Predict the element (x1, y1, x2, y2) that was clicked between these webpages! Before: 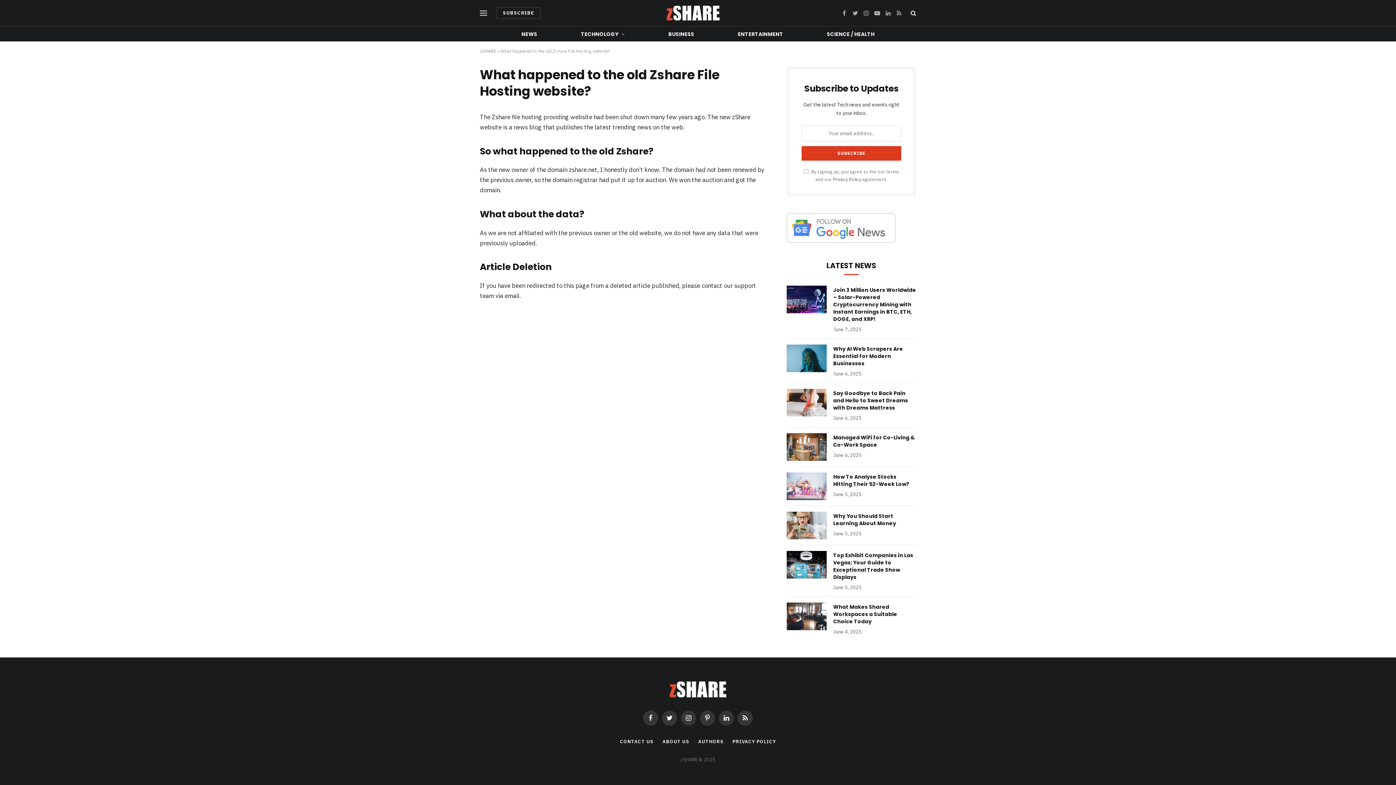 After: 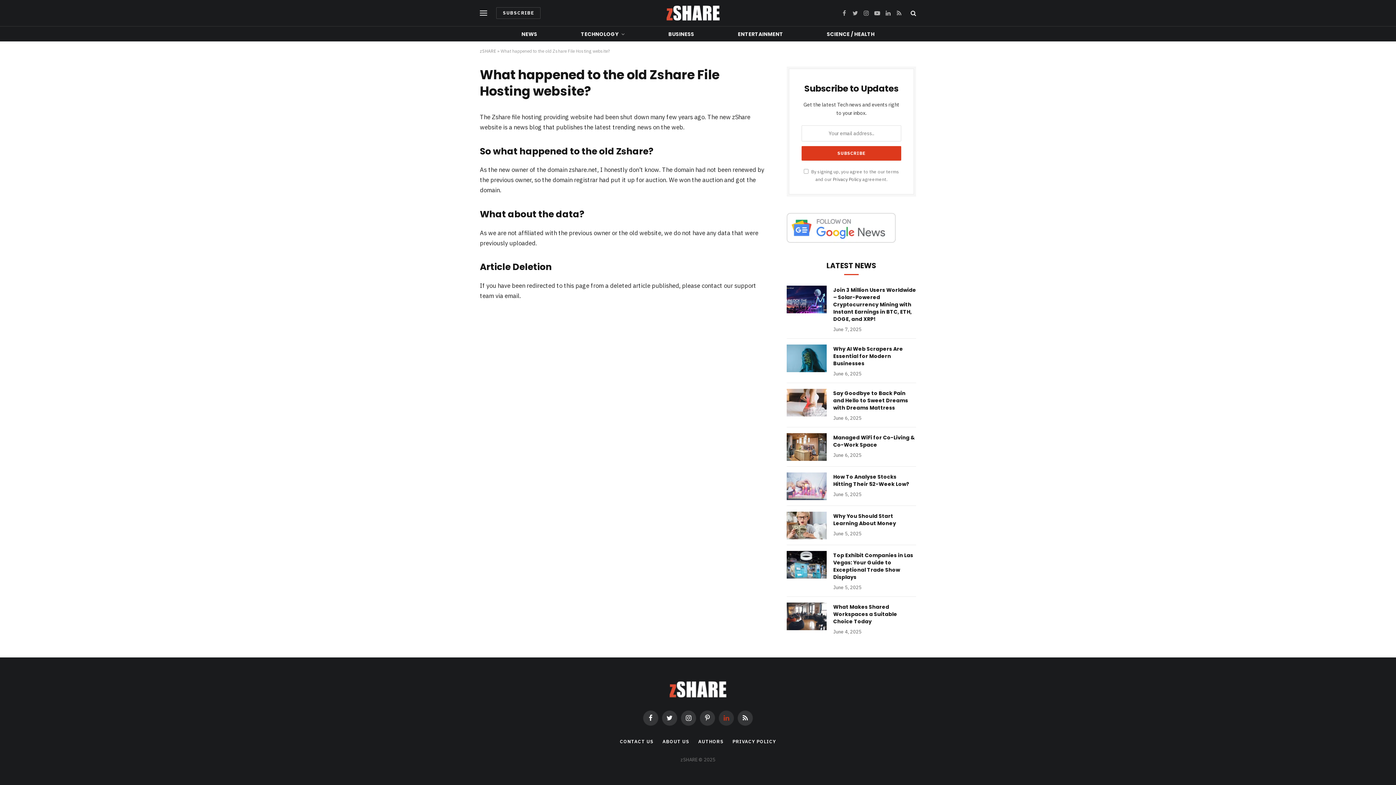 Action: bbox: (718, 710, 734, 726) label: LinkedIn